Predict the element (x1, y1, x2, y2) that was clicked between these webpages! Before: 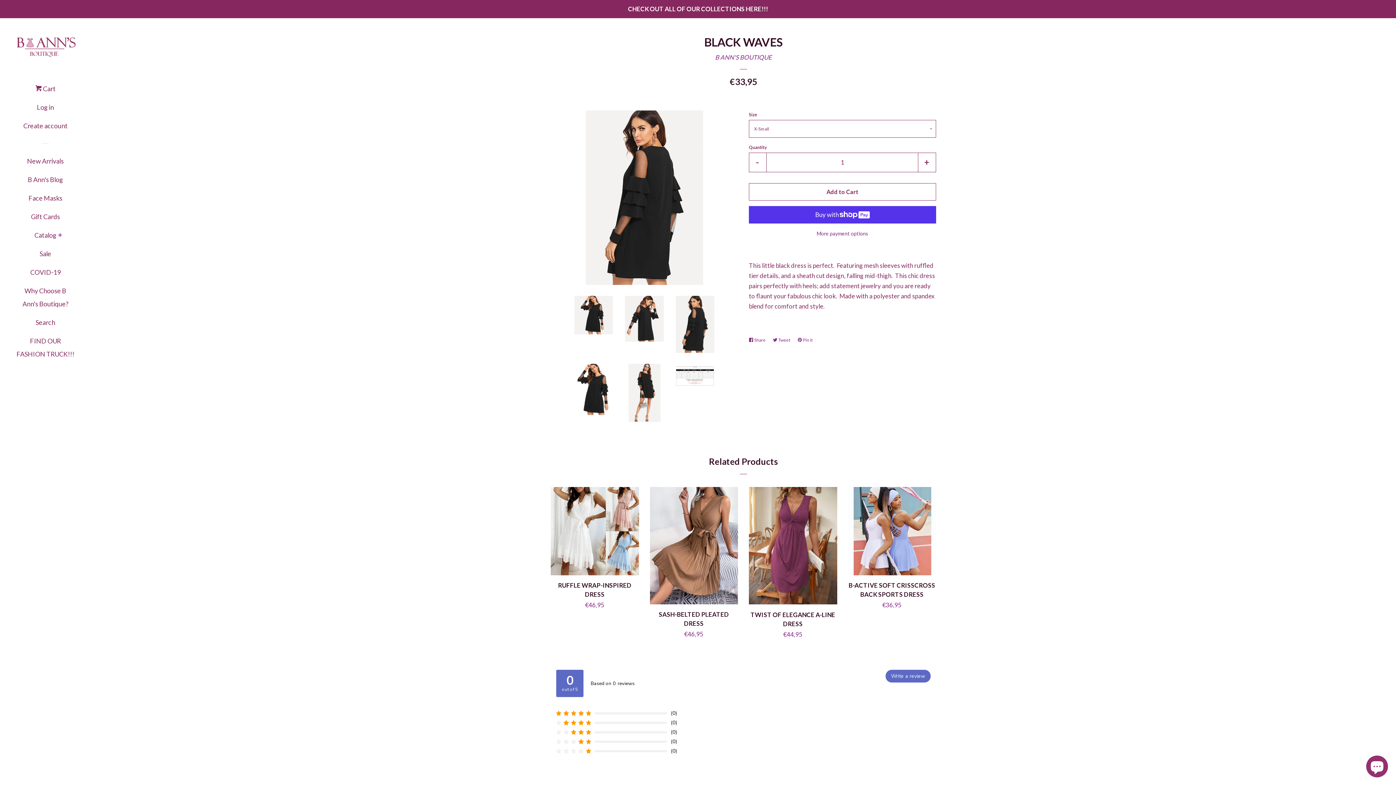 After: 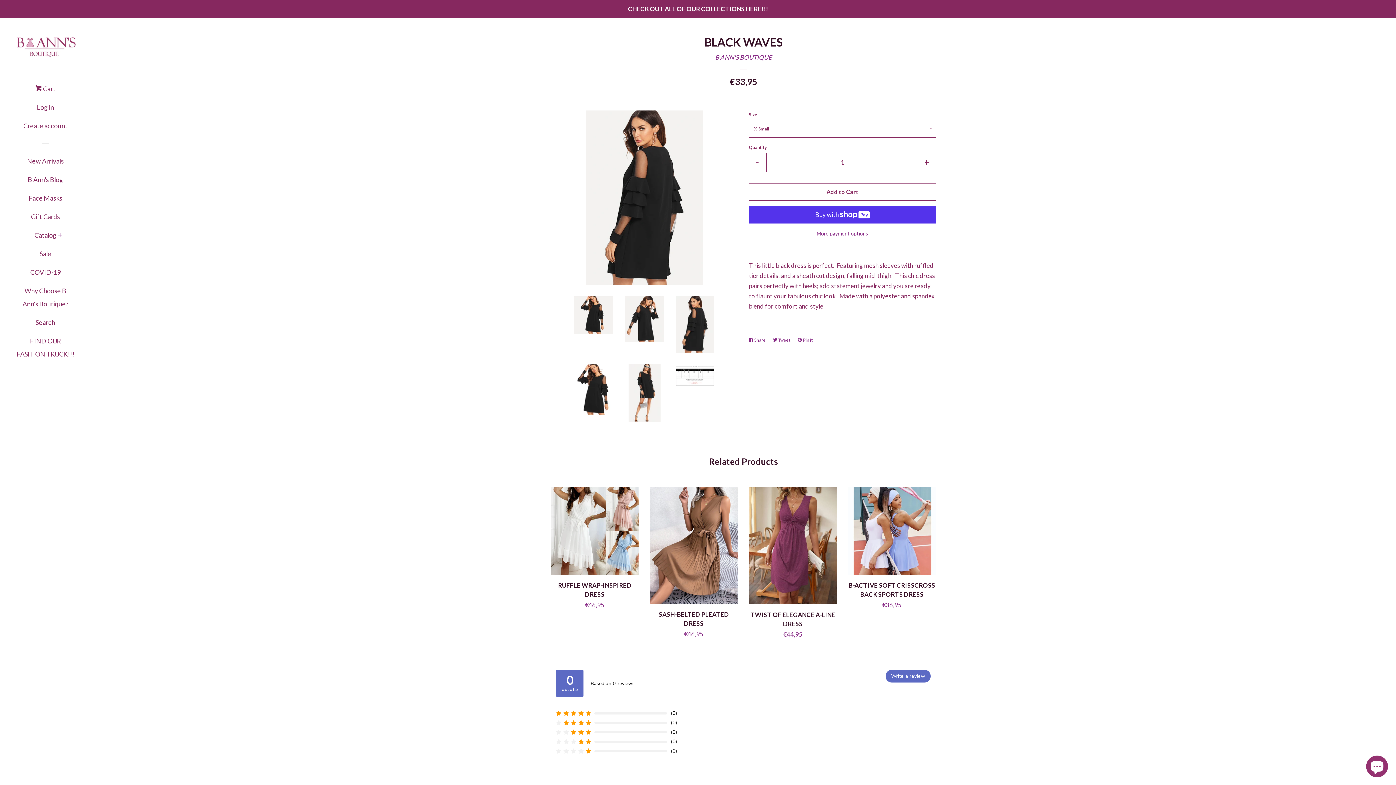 Action: bbox: (675, 295, 714, 353)